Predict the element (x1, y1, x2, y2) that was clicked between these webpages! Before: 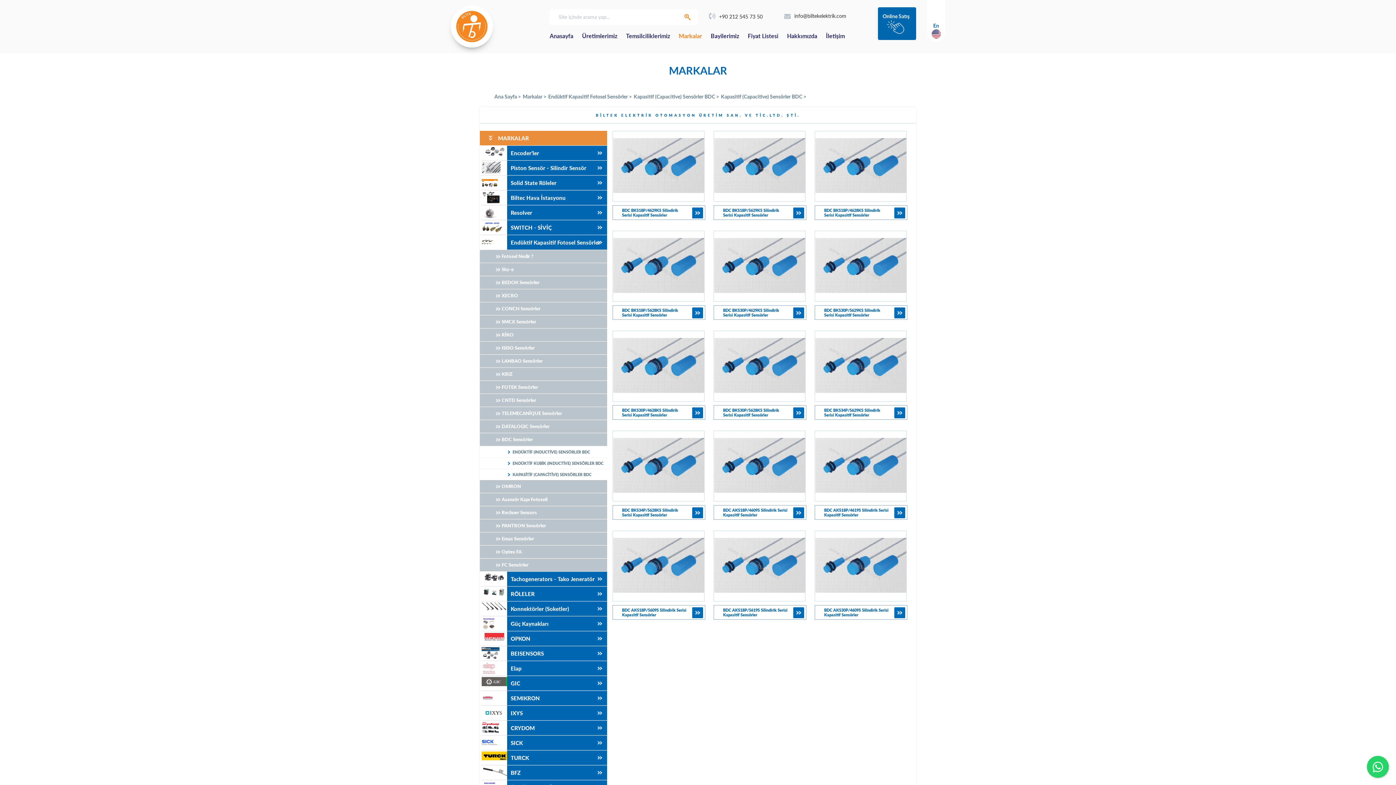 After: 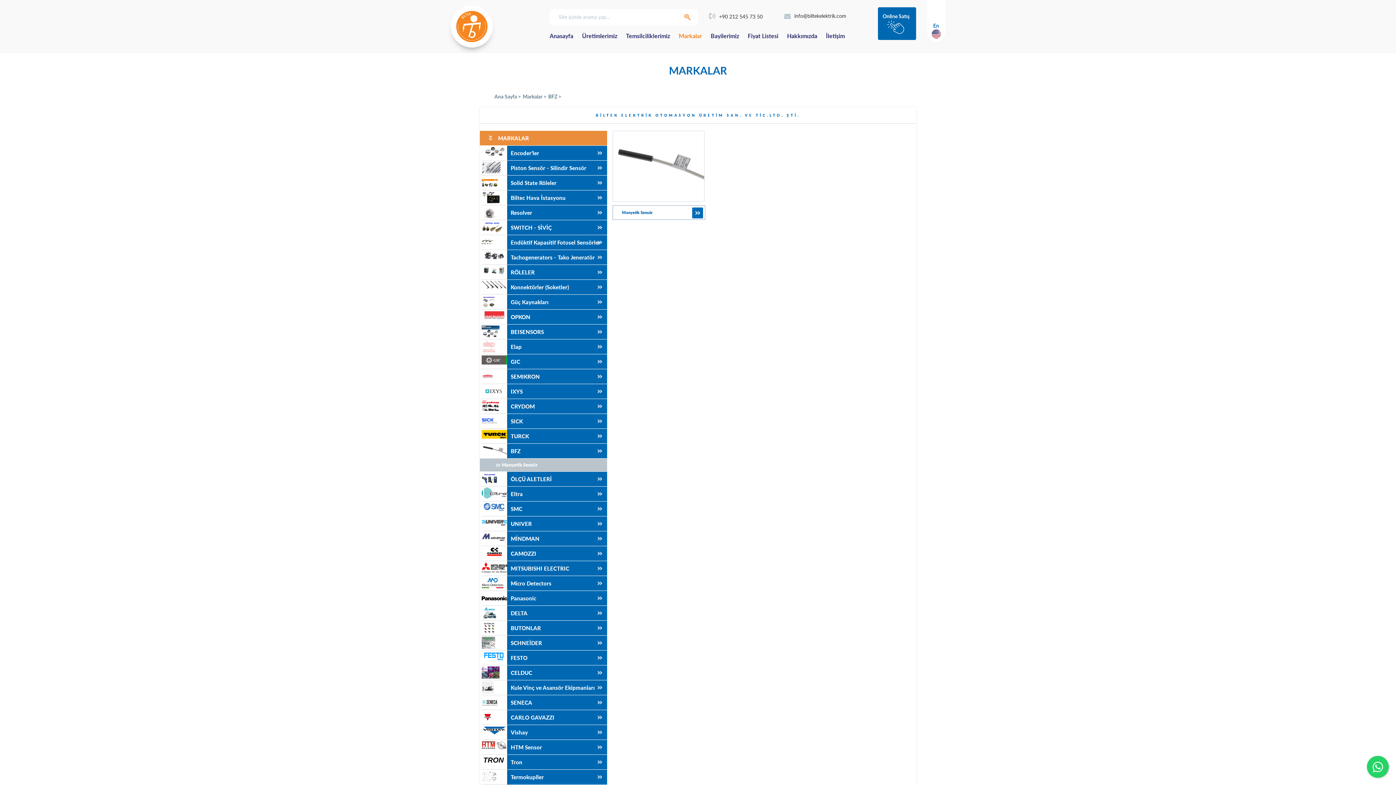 Action: bbox: (480, 765, 607, 780) label: BFZ